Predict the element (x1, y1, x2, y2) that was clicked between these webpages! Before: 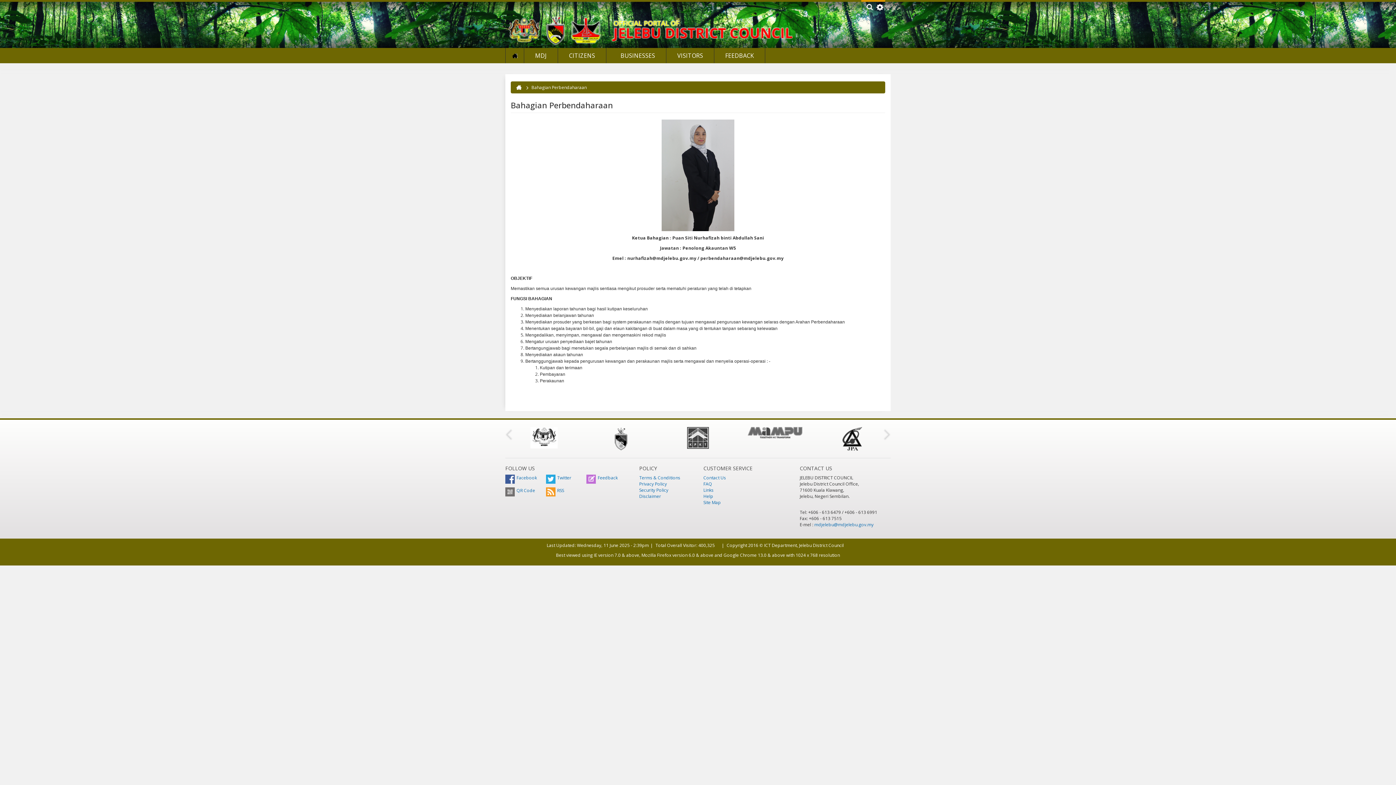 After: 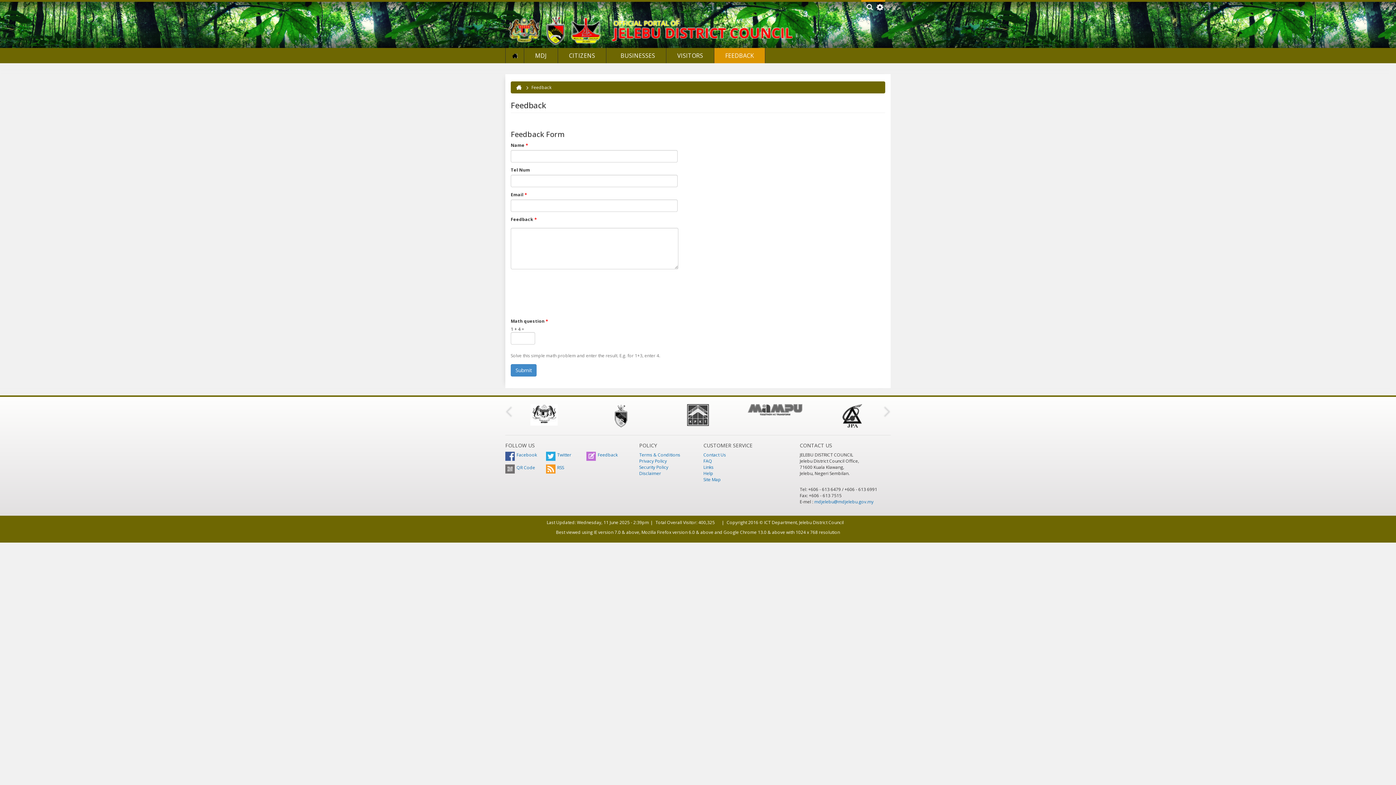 Action: bbox: (586, 474, 617, 481) label: Feedback